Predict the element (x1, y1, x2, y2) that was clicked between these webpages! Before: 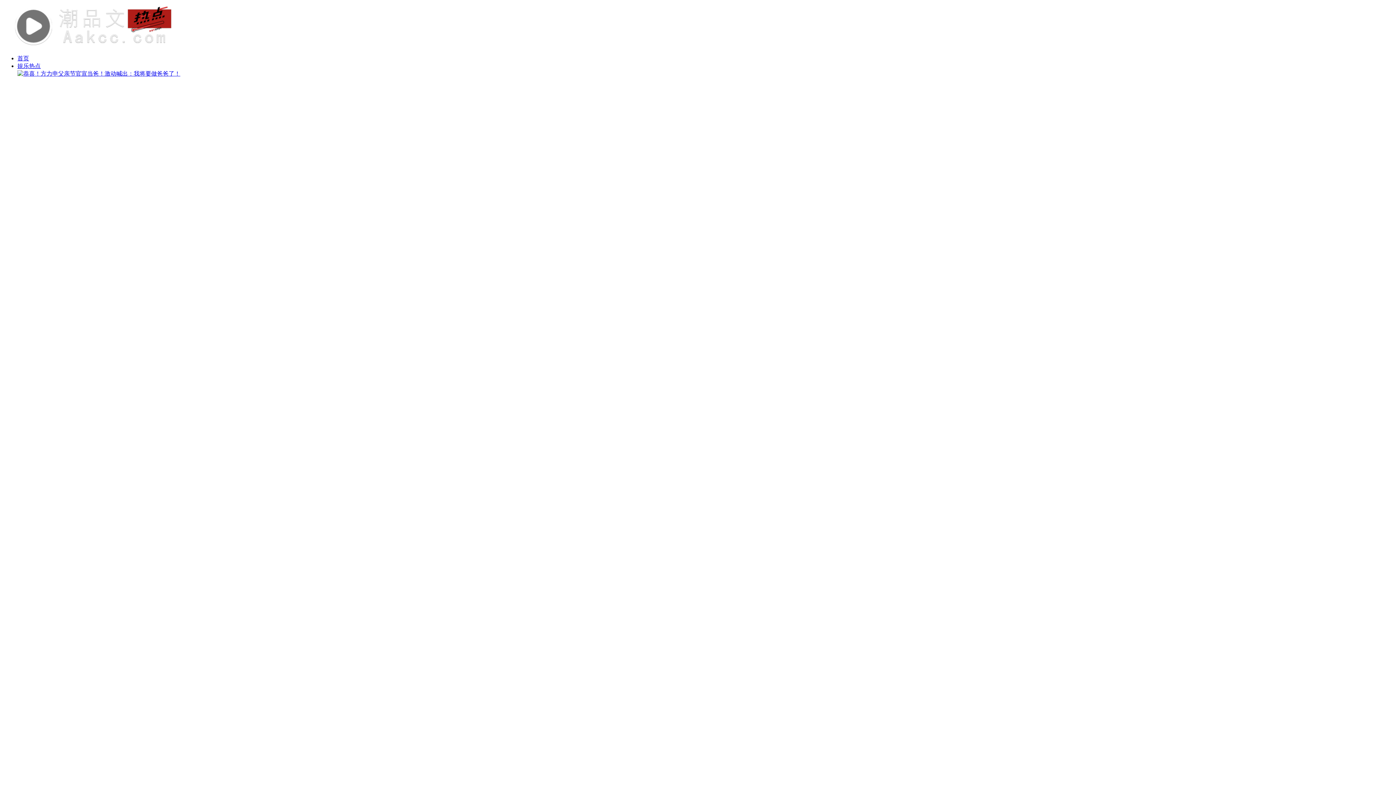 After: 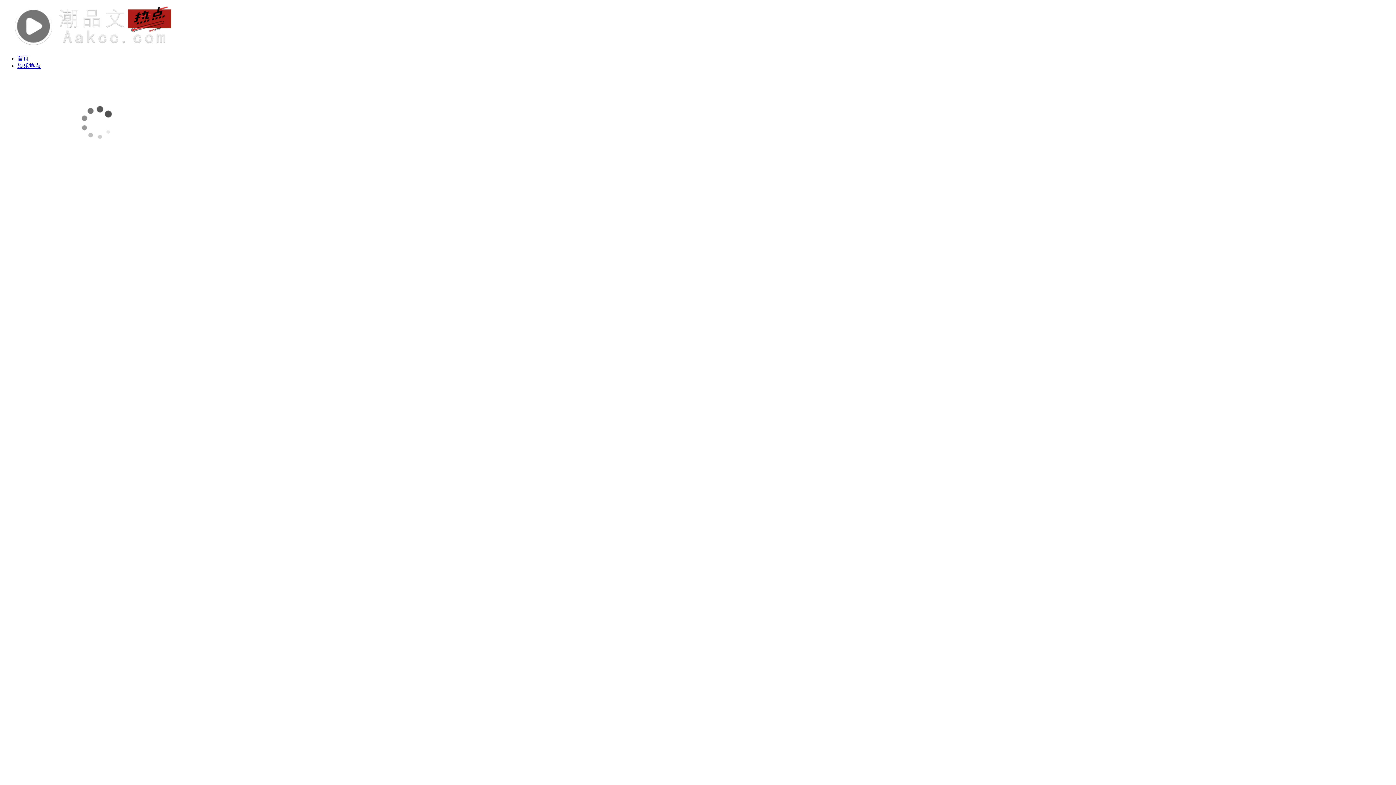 Action: label: 娱乐热点 bbox: (17, 62, 40, 69)